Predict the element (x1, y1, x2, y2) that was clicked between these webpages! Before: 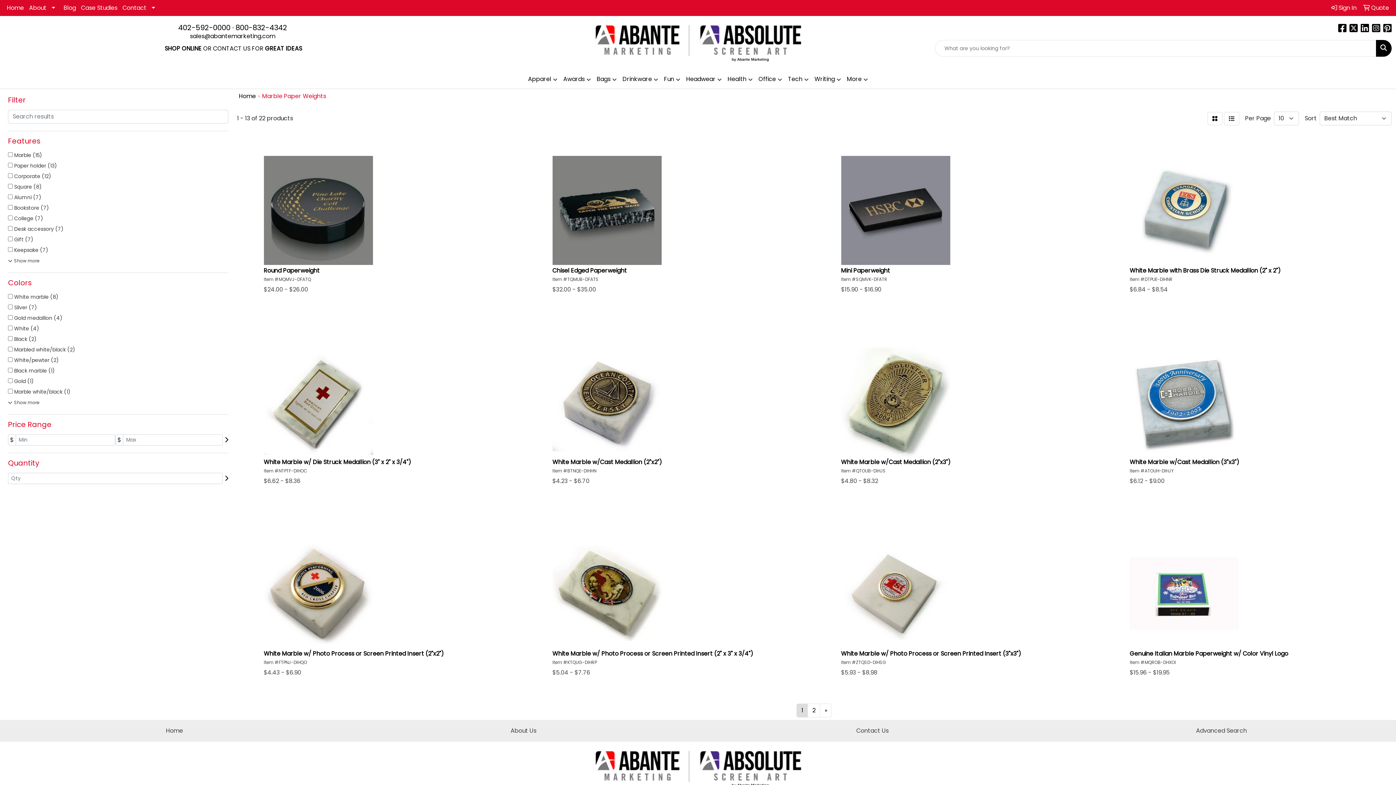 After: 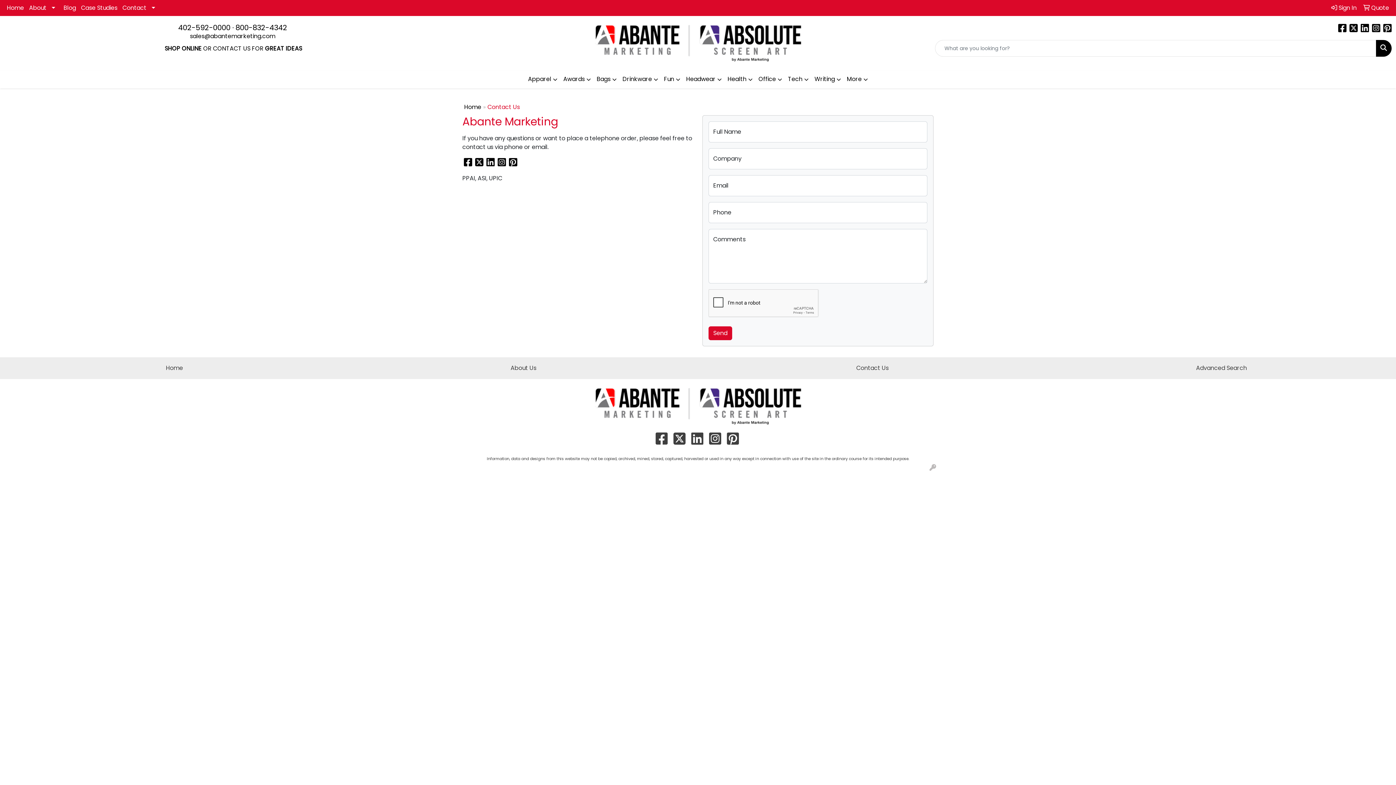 Action: bbox: (702, 726, 1042, 736) label: Contact Us